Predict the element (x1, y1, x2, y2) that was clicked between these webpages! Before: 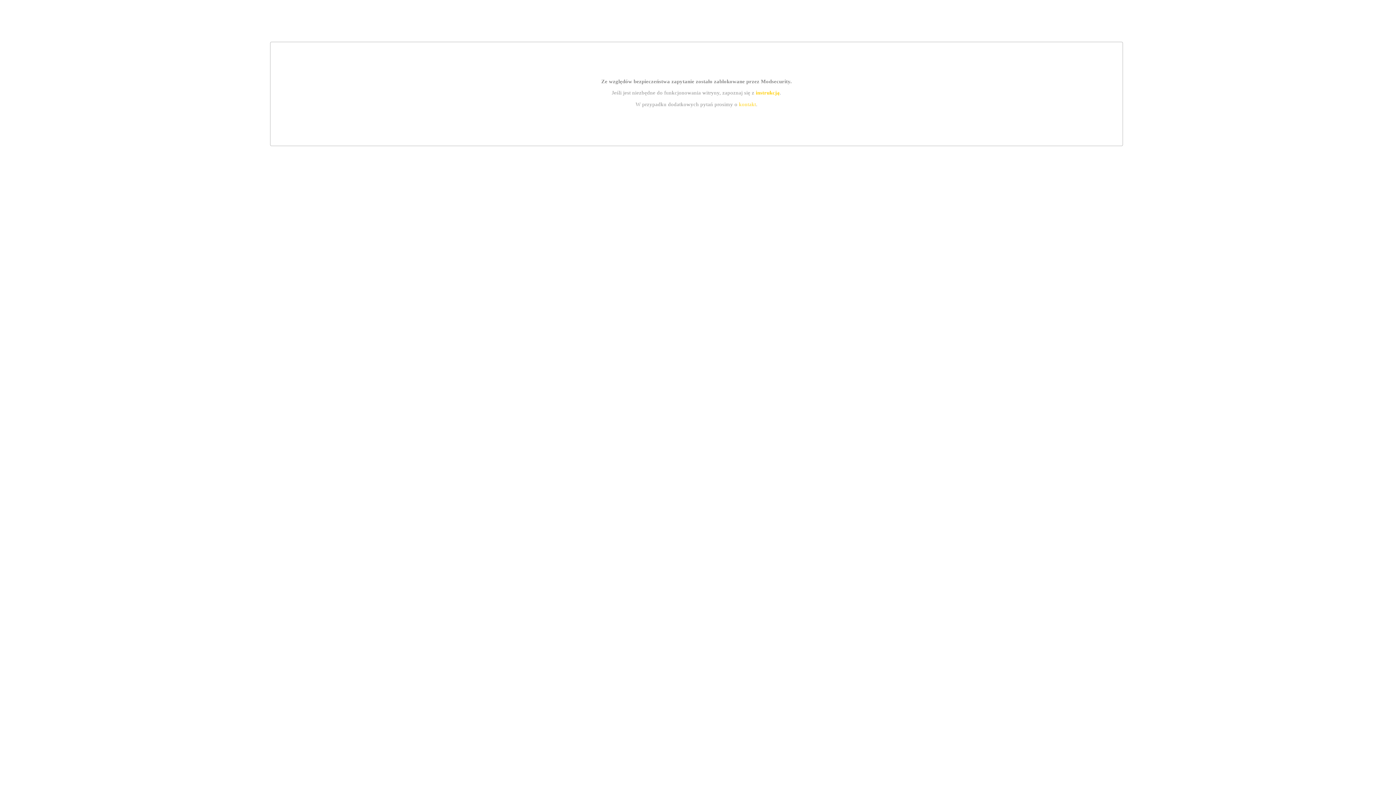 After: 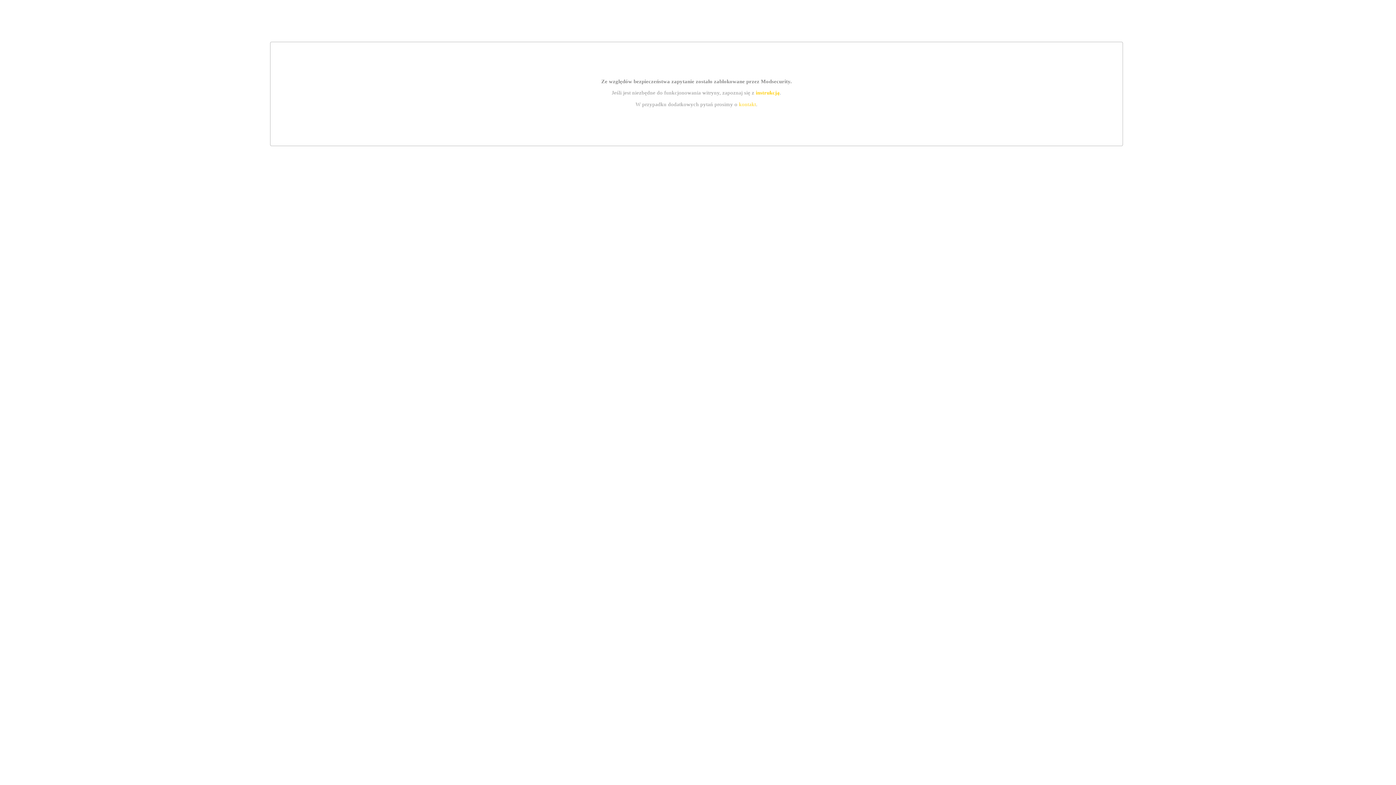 Action: label: instrukcją bbox: (755, 89, 779, 95)